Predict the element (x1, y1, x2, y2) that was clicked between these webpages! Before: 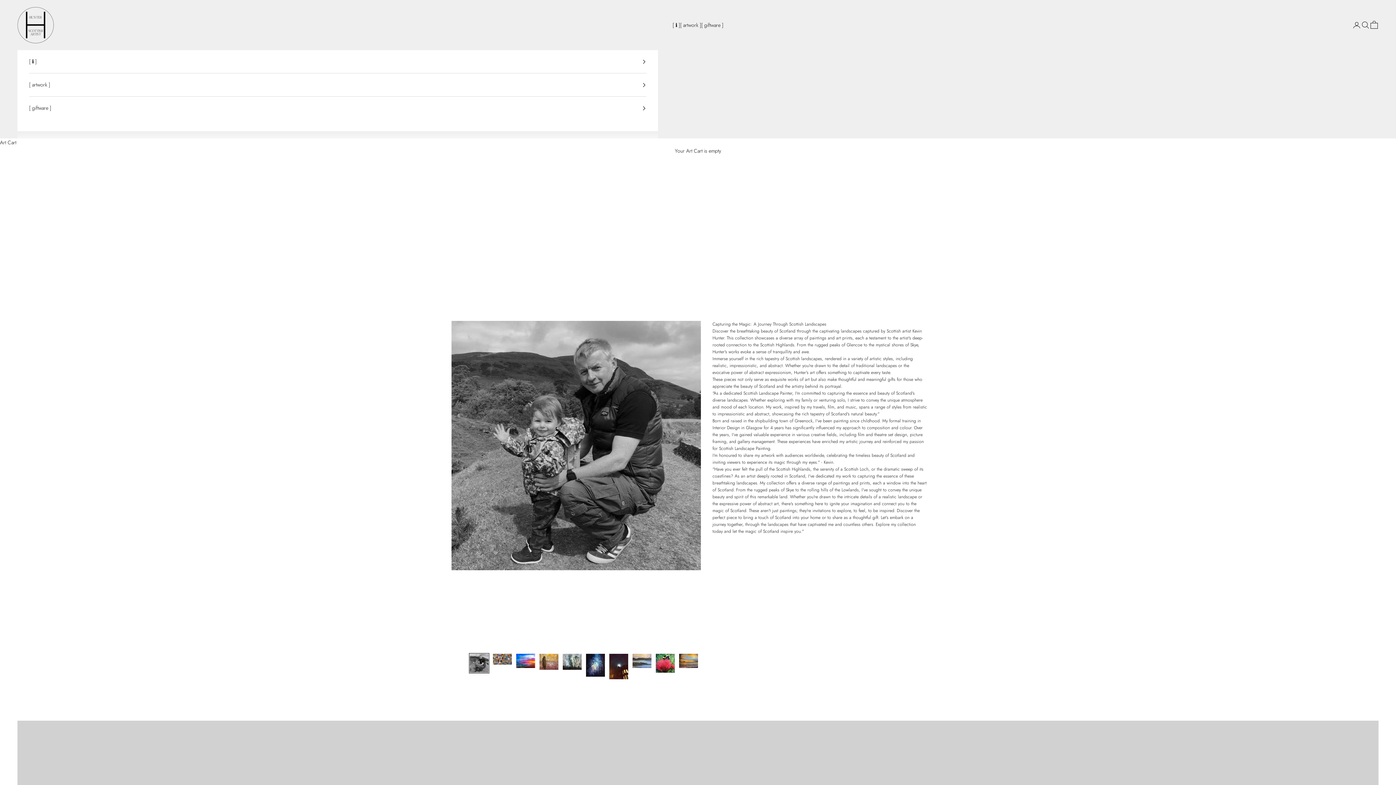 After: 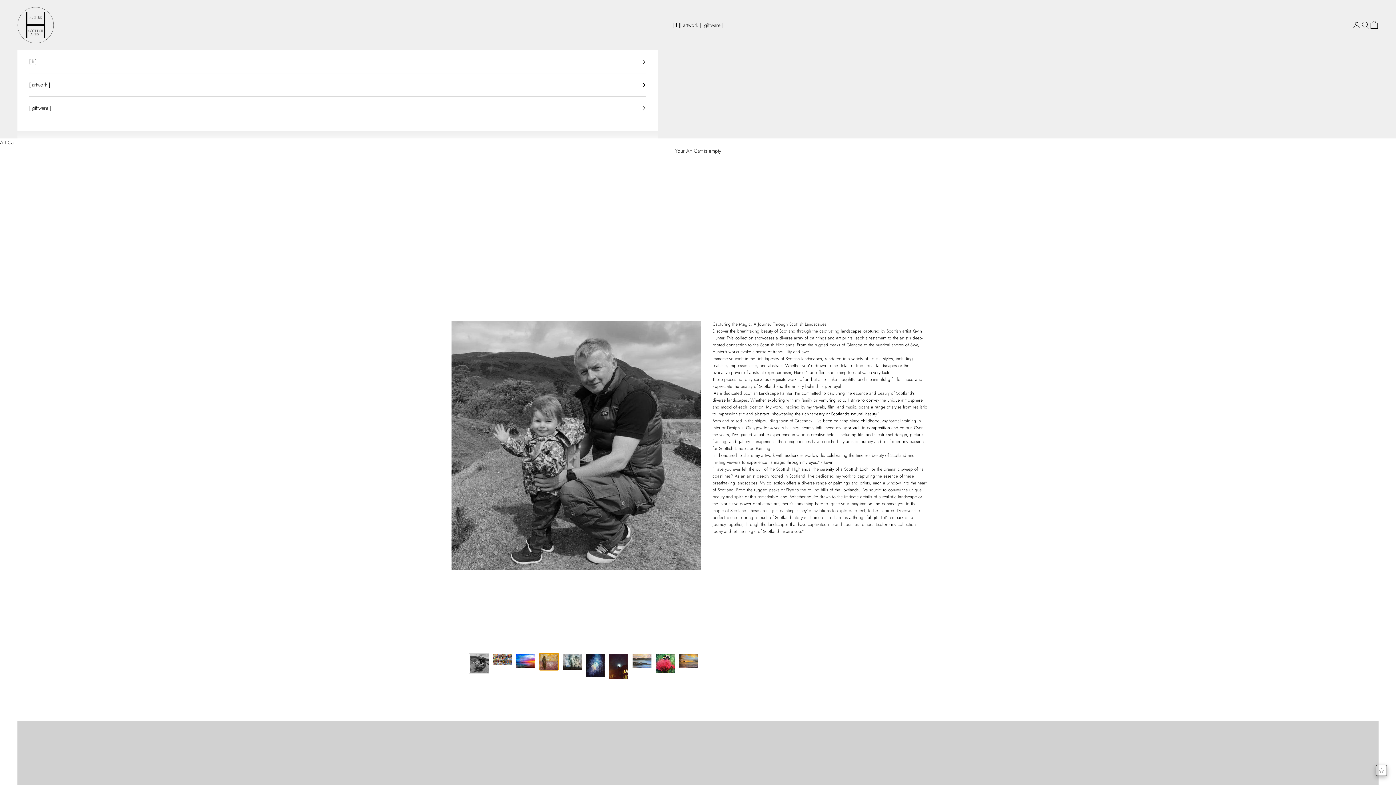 Action: label: Go to item 4 bbox: (538, 653, 559, 670)